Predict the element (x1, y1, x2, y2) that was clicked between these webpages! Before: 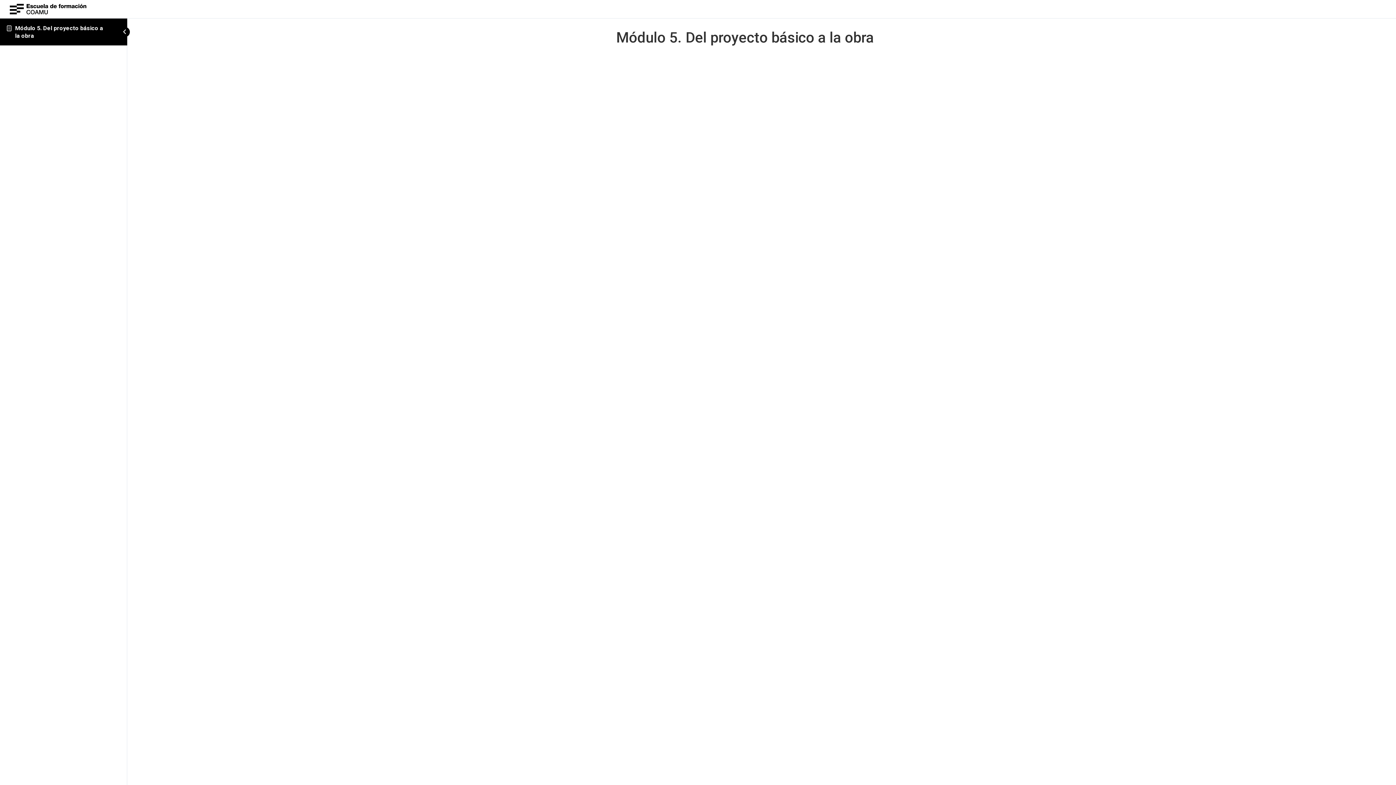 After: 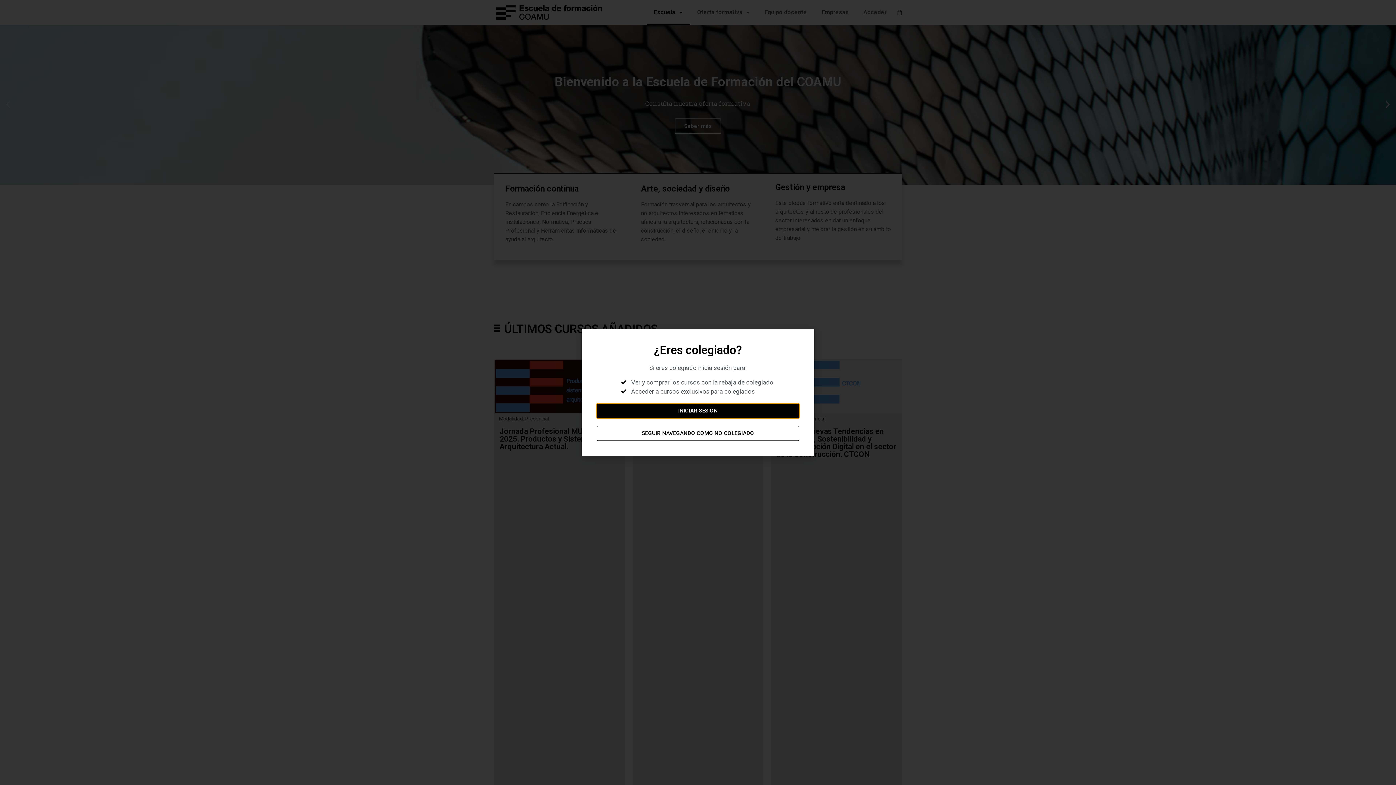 Action: bbox: (5, 9, 86, 16)